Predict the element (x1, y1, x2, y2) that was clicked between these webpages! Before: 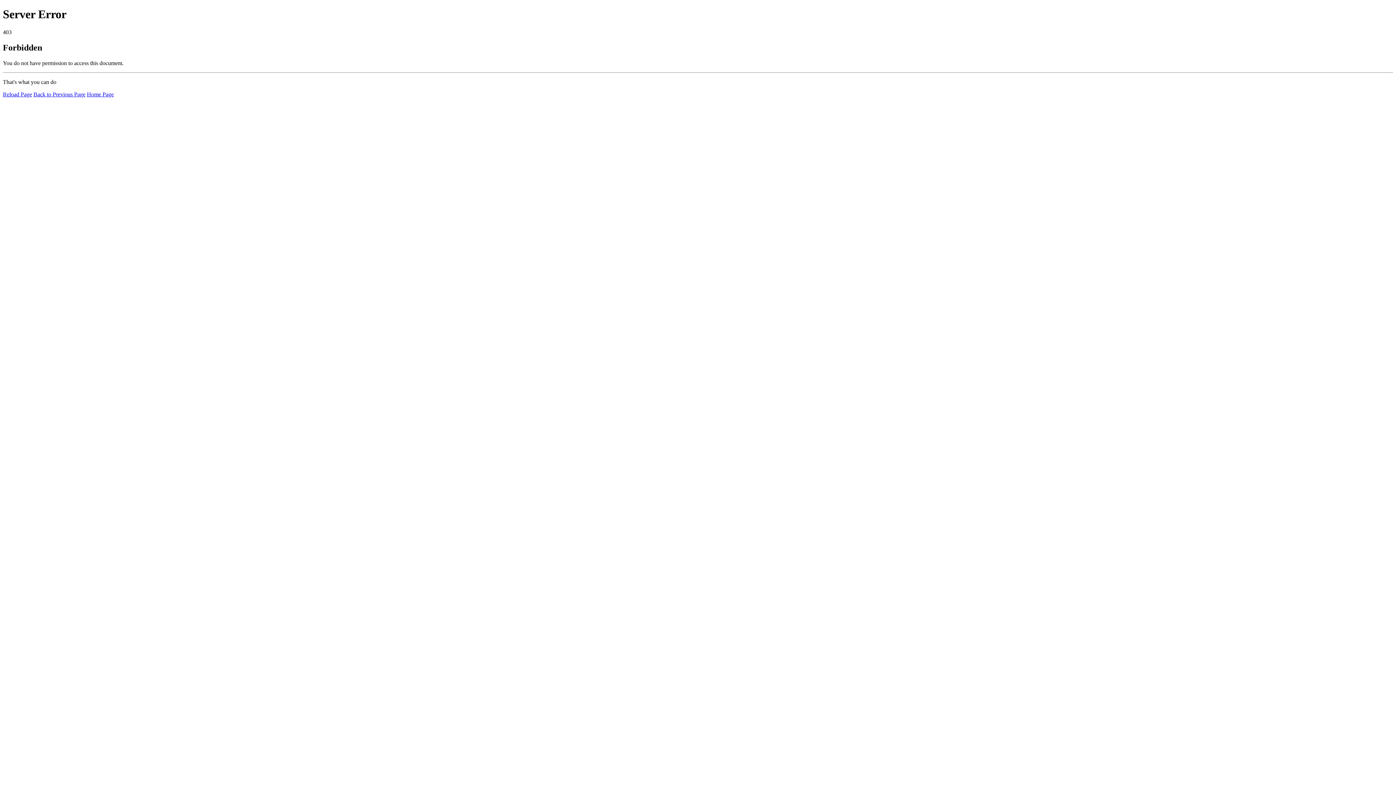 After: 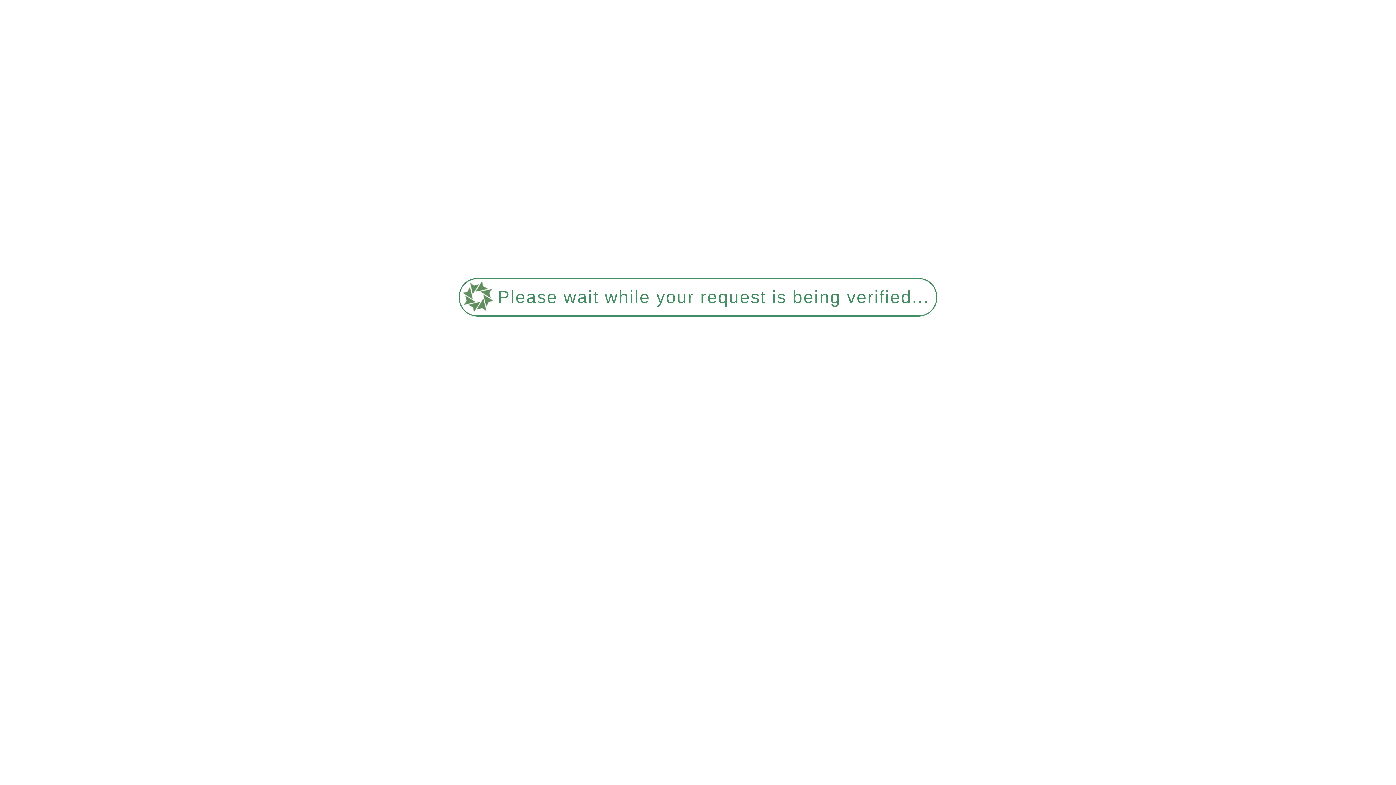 Action: bbox: (2, 91, 32, 97) label: Reload Page